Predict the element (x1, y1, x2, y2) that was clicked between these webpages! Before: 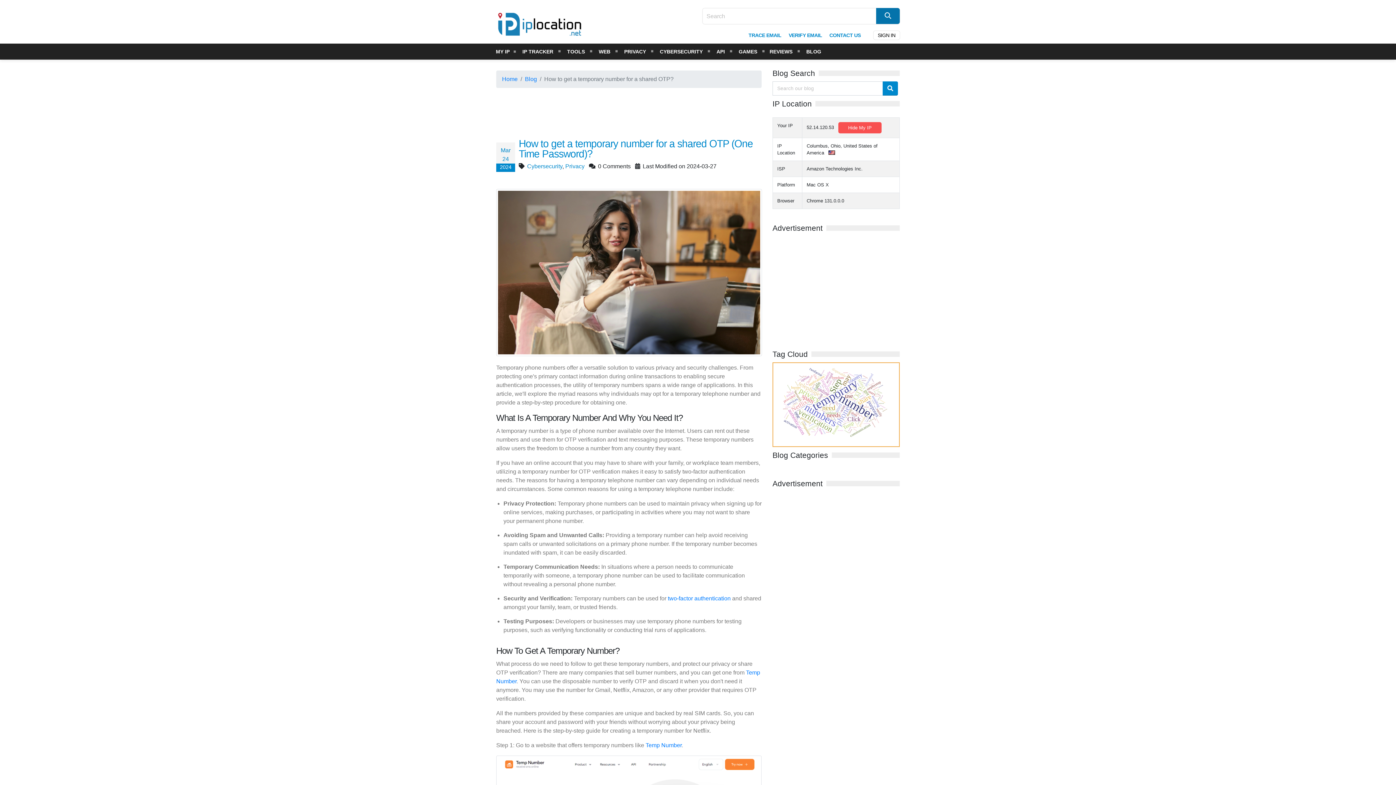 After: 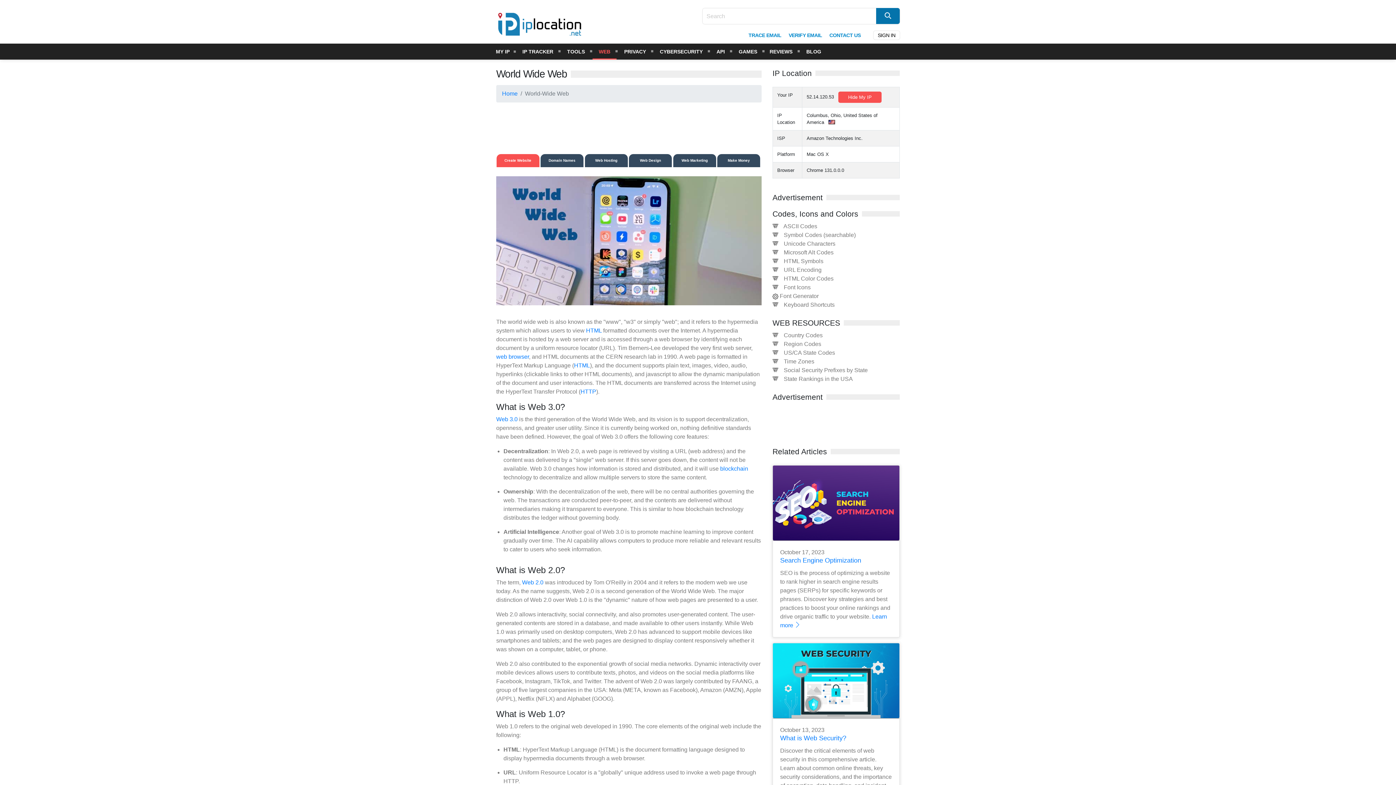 Action: label: WEB bbox: (592, 43, 616, 59)